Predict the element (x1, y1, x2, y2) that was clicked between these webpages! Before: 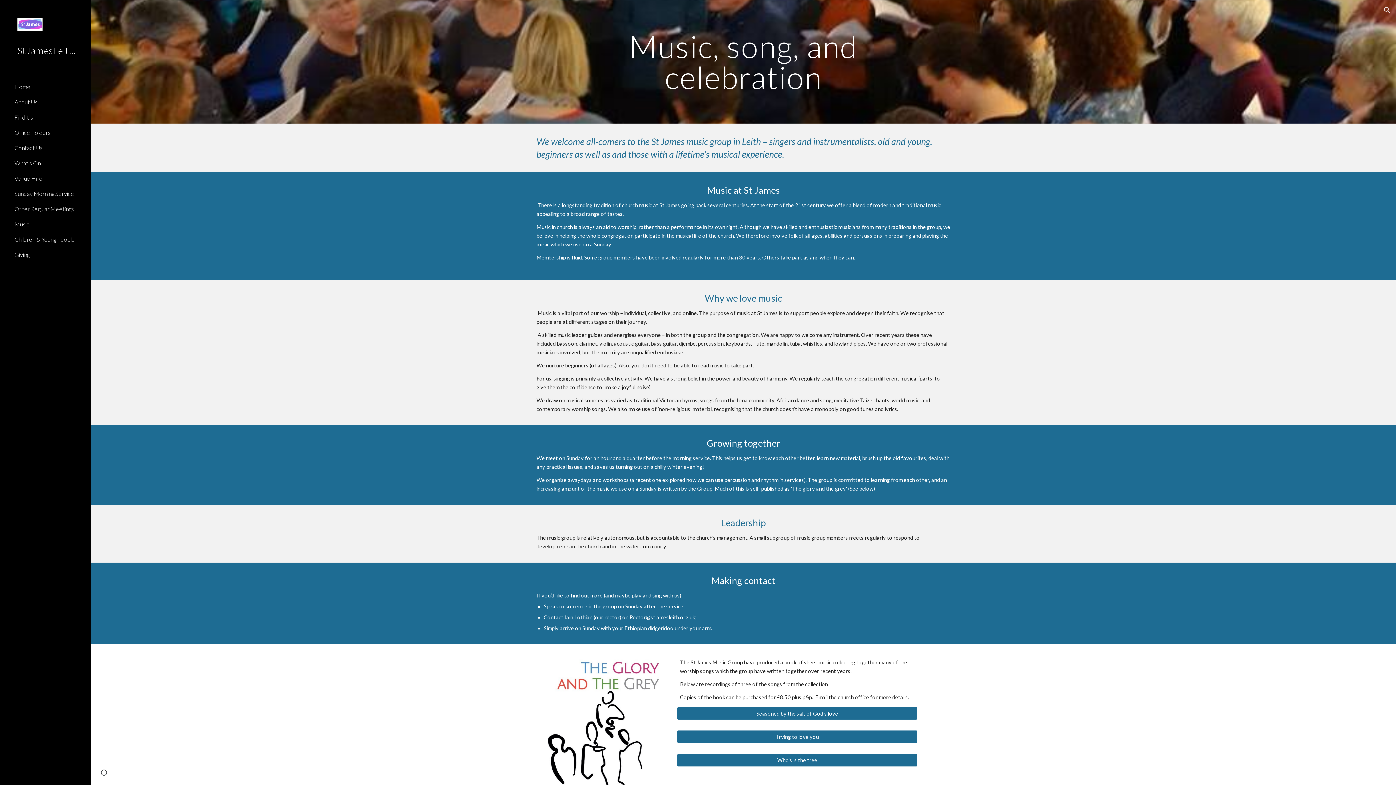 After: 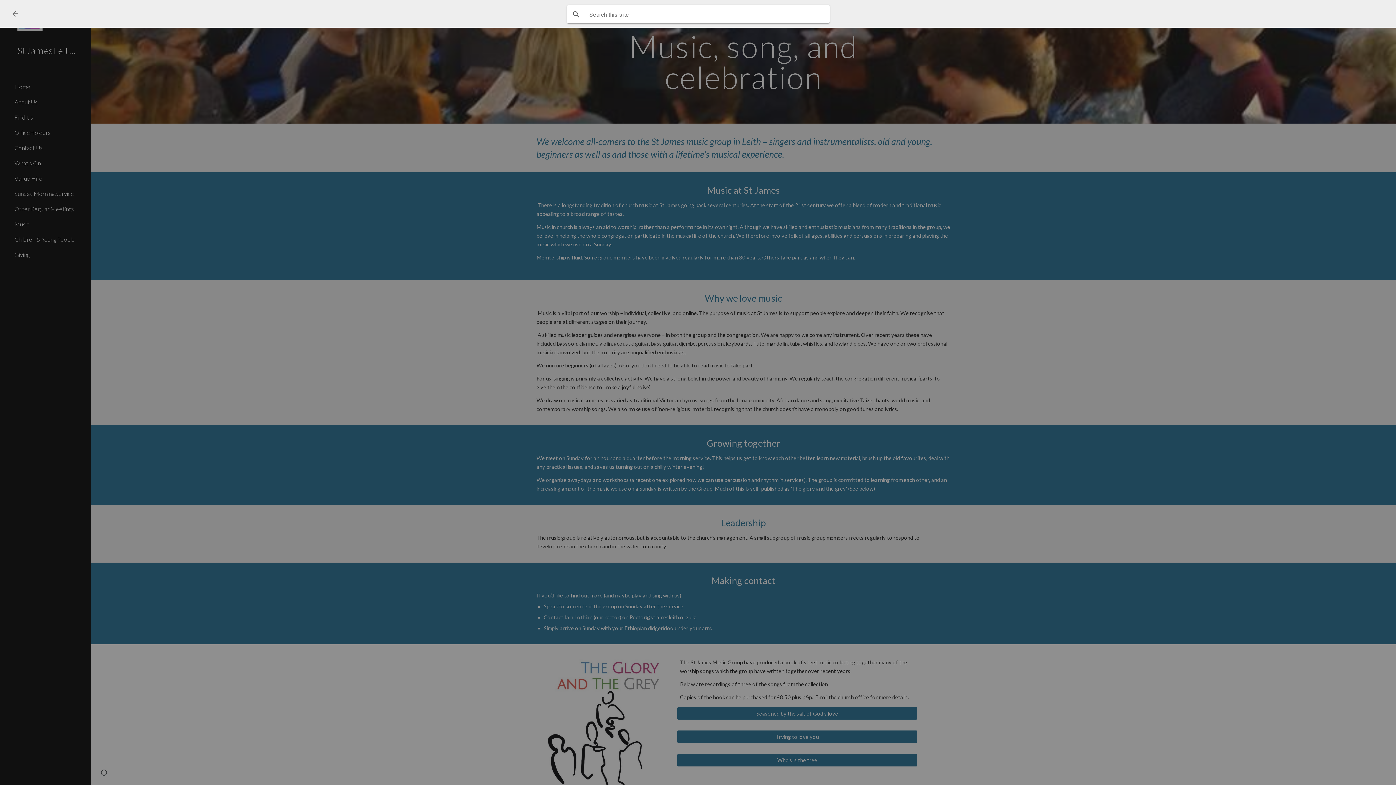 Action: bbox: (1378, 1, 1396, 18) label: Open search bar